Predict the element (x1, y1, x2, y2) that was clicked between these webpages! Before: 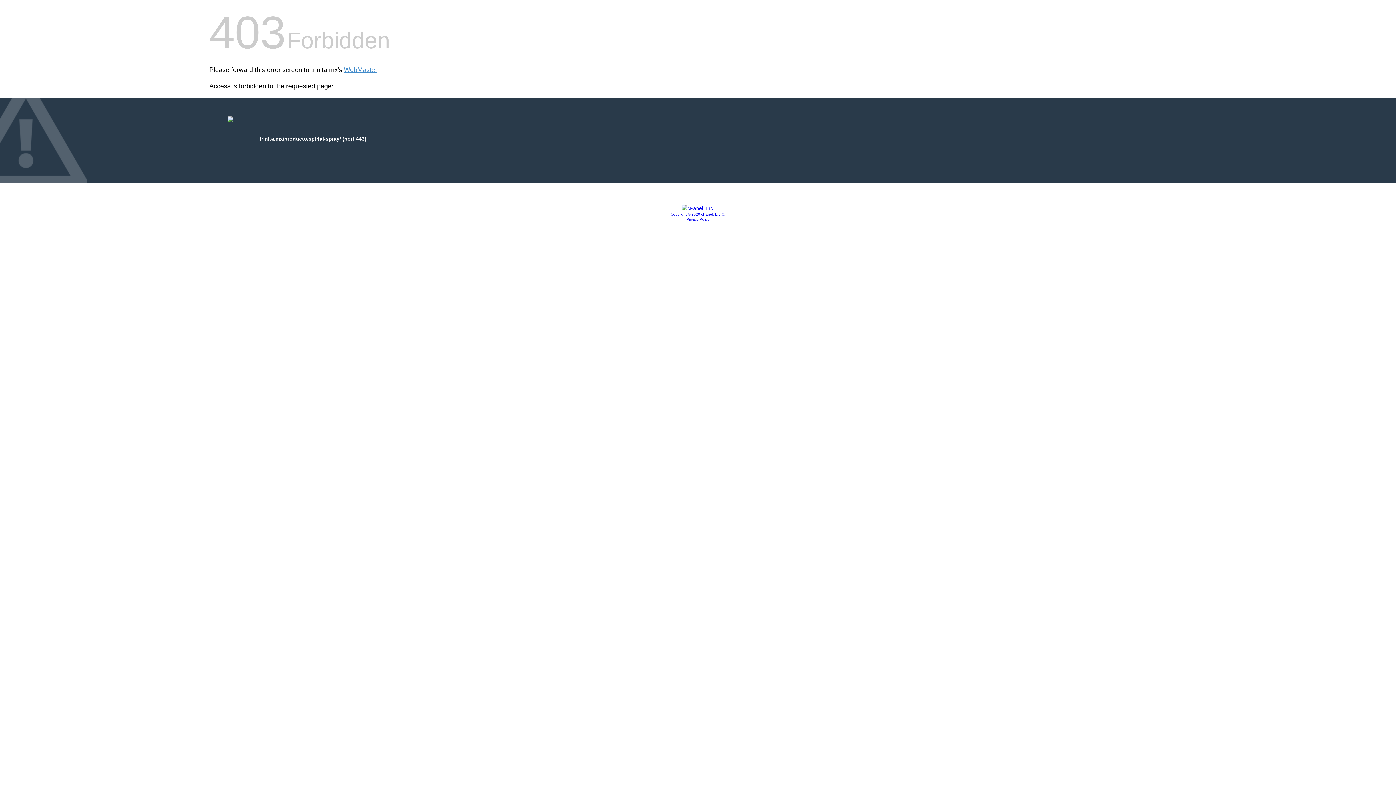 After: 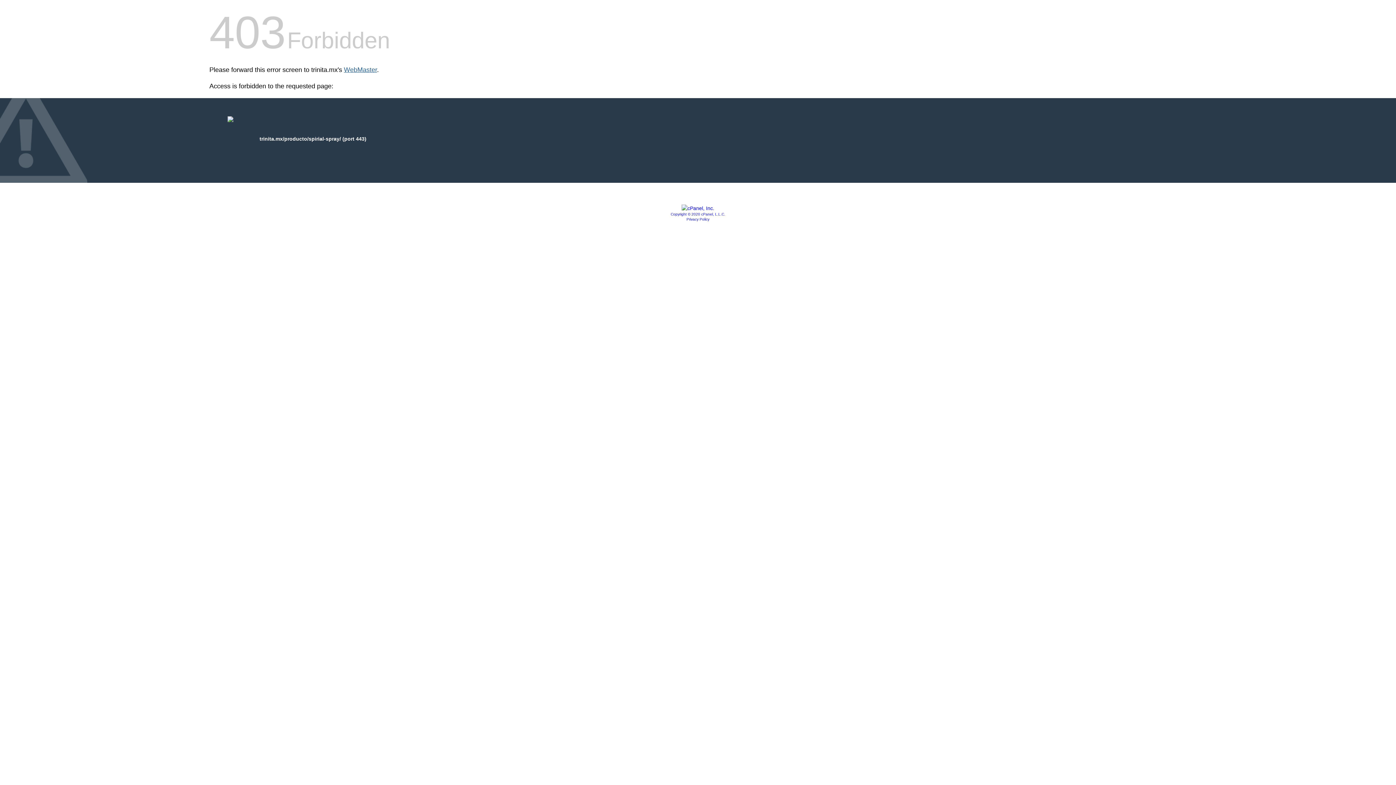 Action: bbox: (344, 66, 377, 73) label: WebMaster